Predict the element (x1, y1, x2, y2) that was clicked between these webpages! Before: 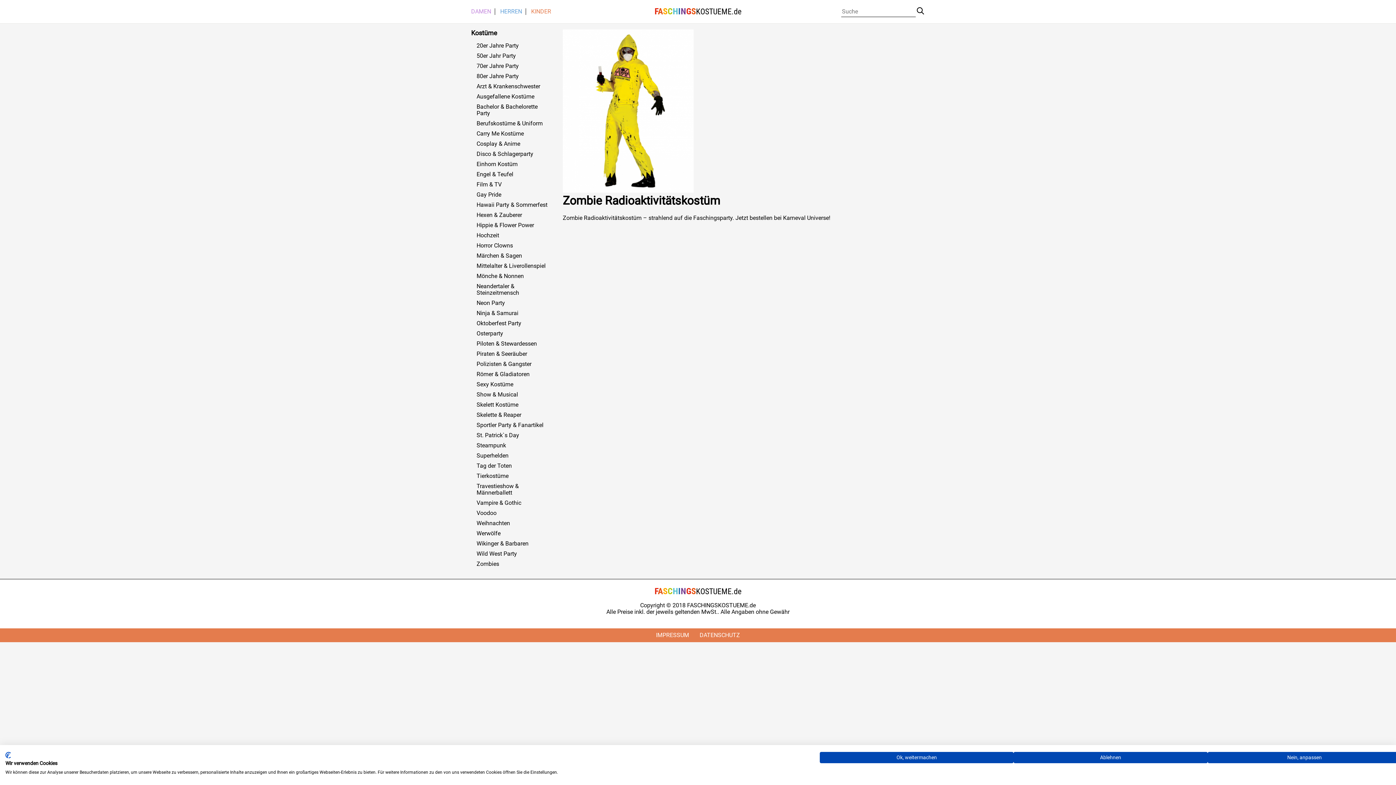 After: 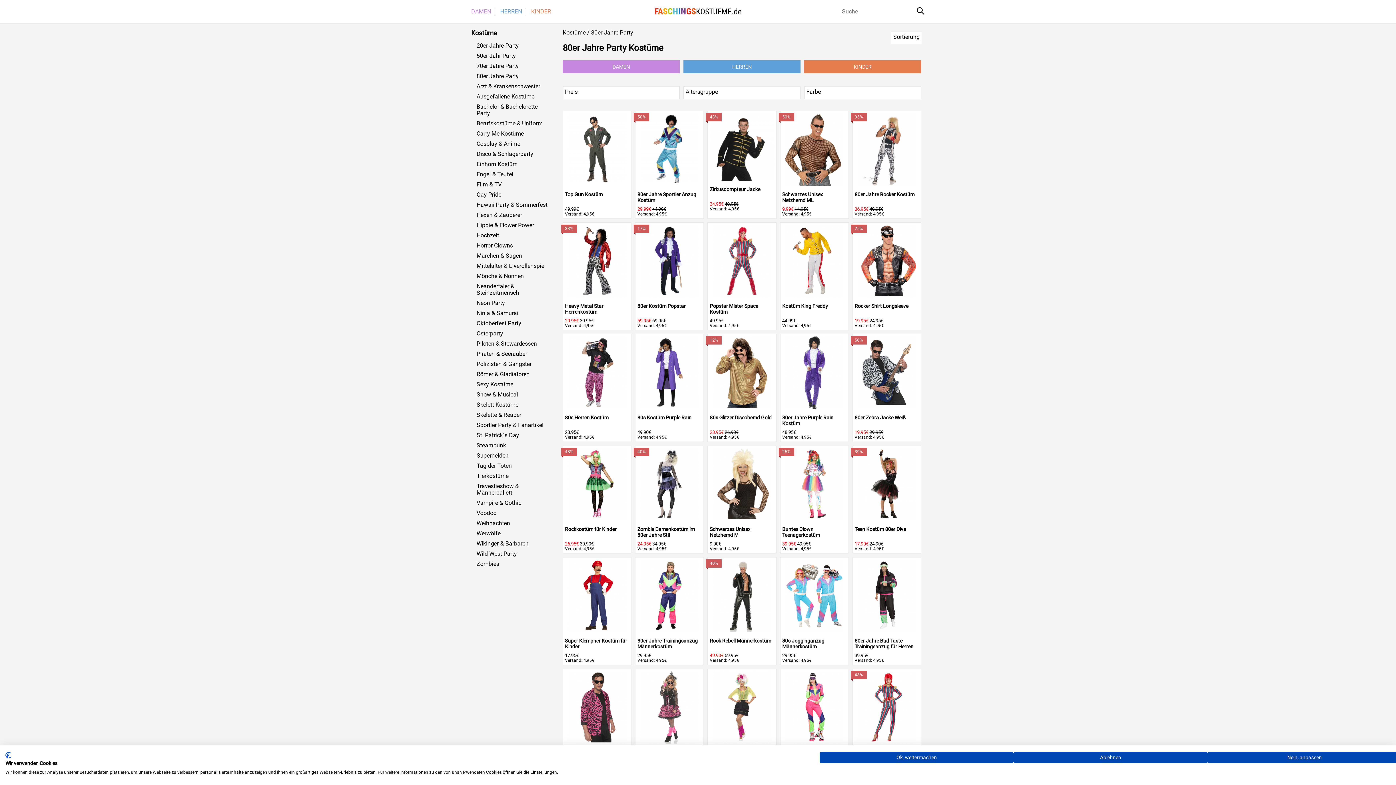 Action: label: 80er Jahre Party bbox: (476, 73, 551, 79)